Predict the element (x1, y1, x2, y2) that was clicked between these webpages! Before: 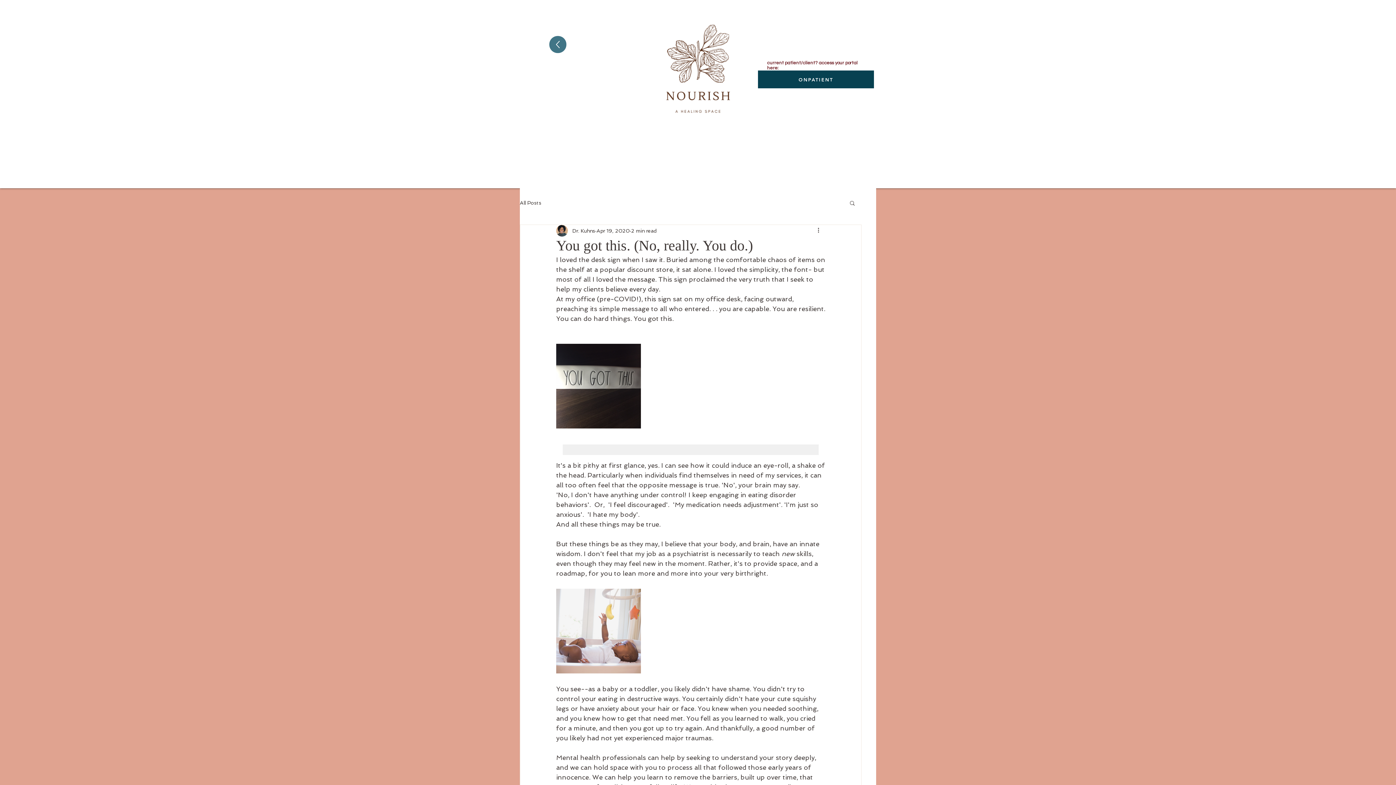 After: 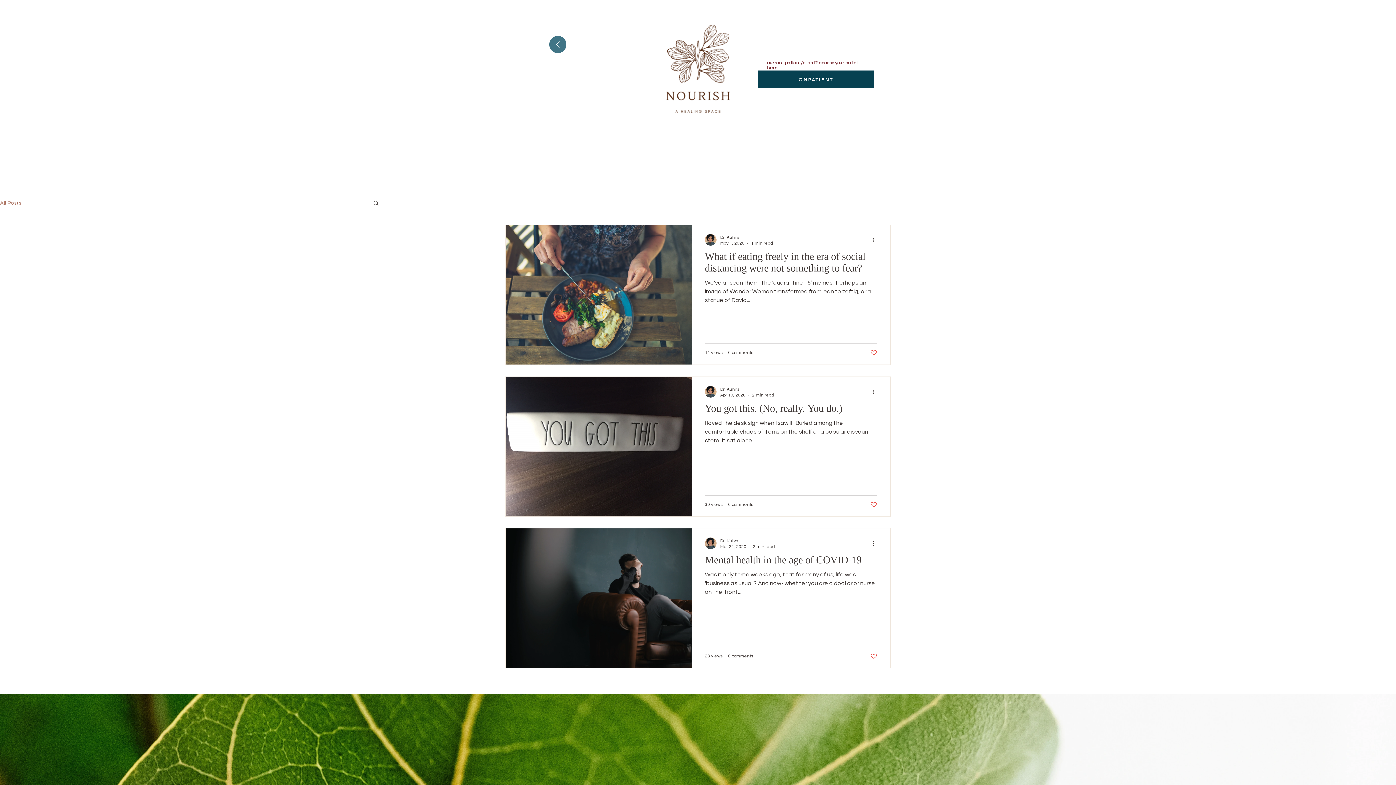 Action: bbox: (520, 199, 541, 206) label: All Posts